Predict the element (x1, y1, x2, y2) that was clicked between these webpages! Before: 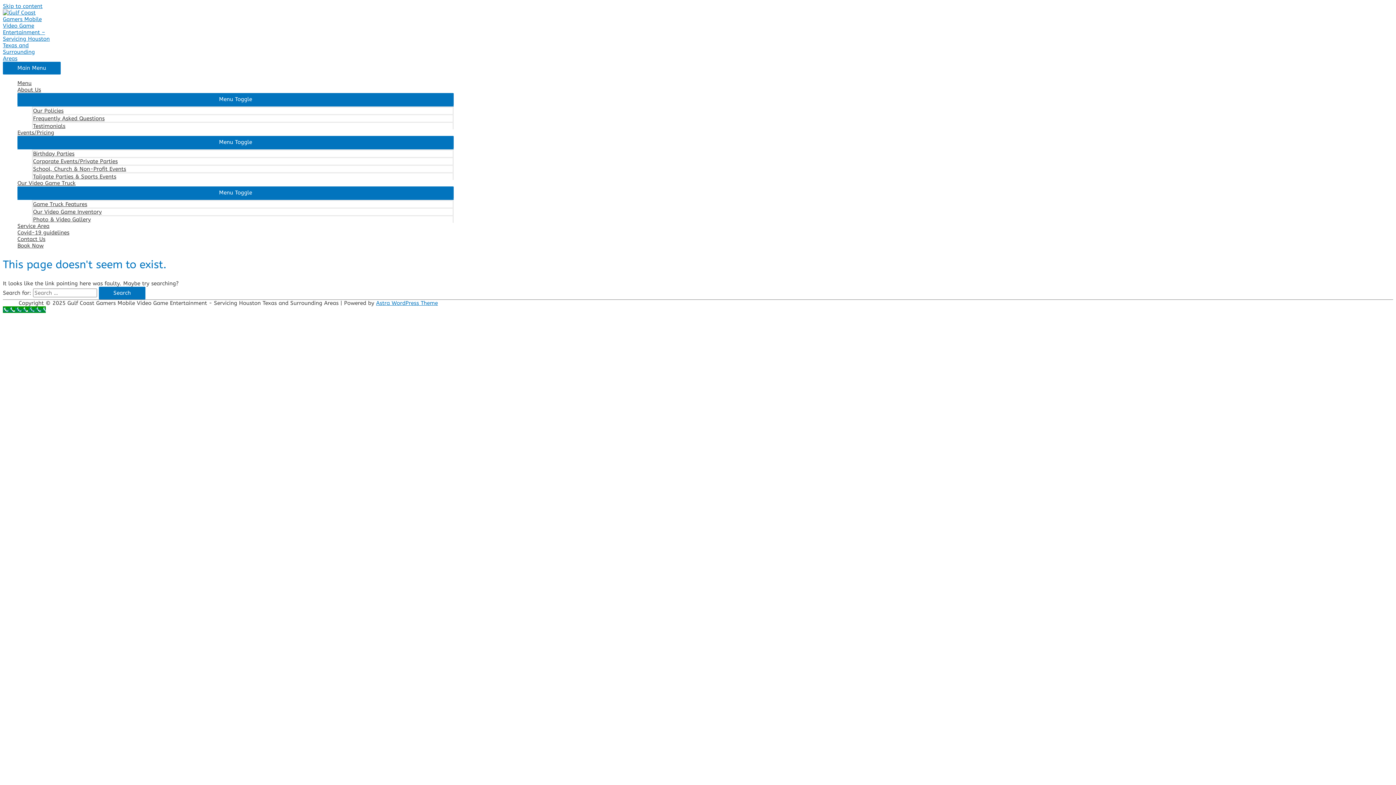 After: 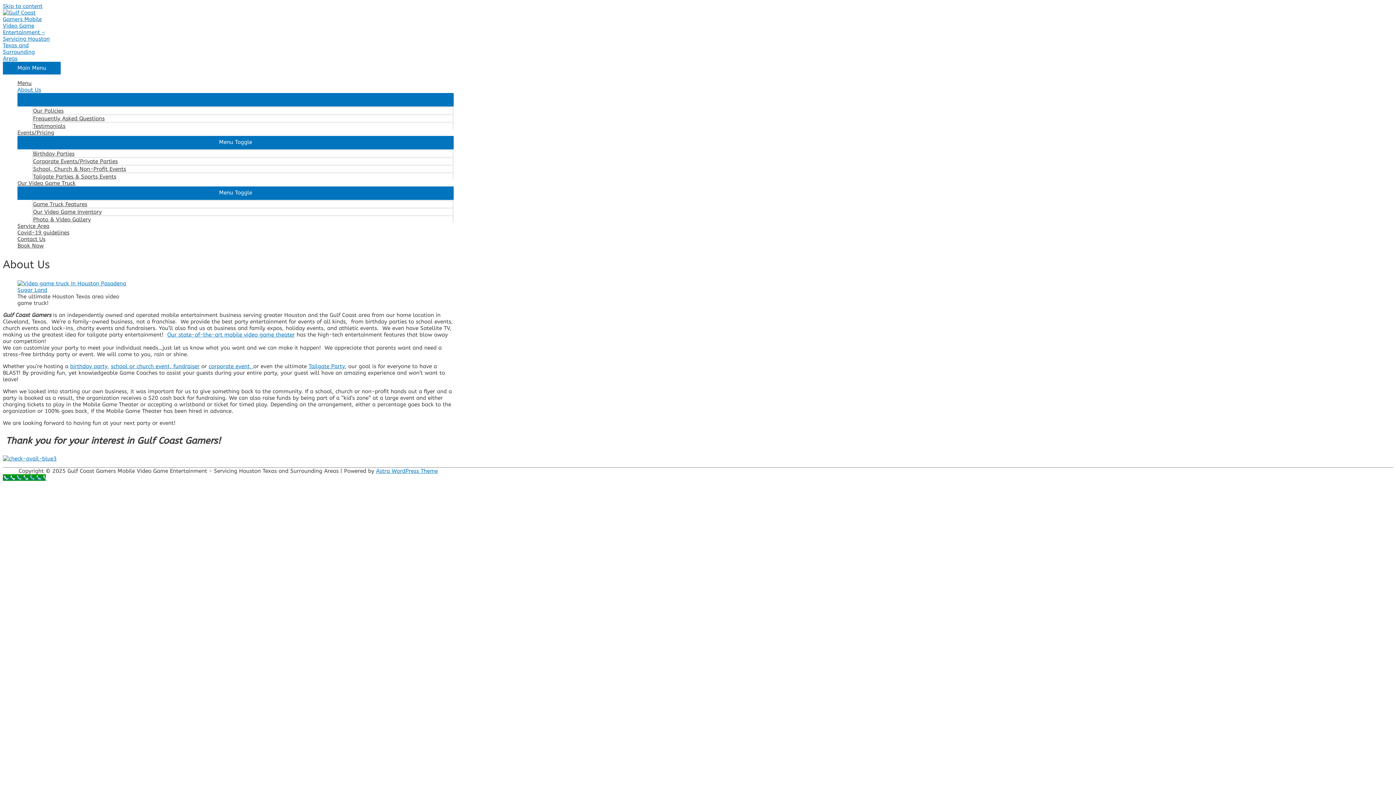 Action: label: About Us bbox: (17, 86, 453, 93)